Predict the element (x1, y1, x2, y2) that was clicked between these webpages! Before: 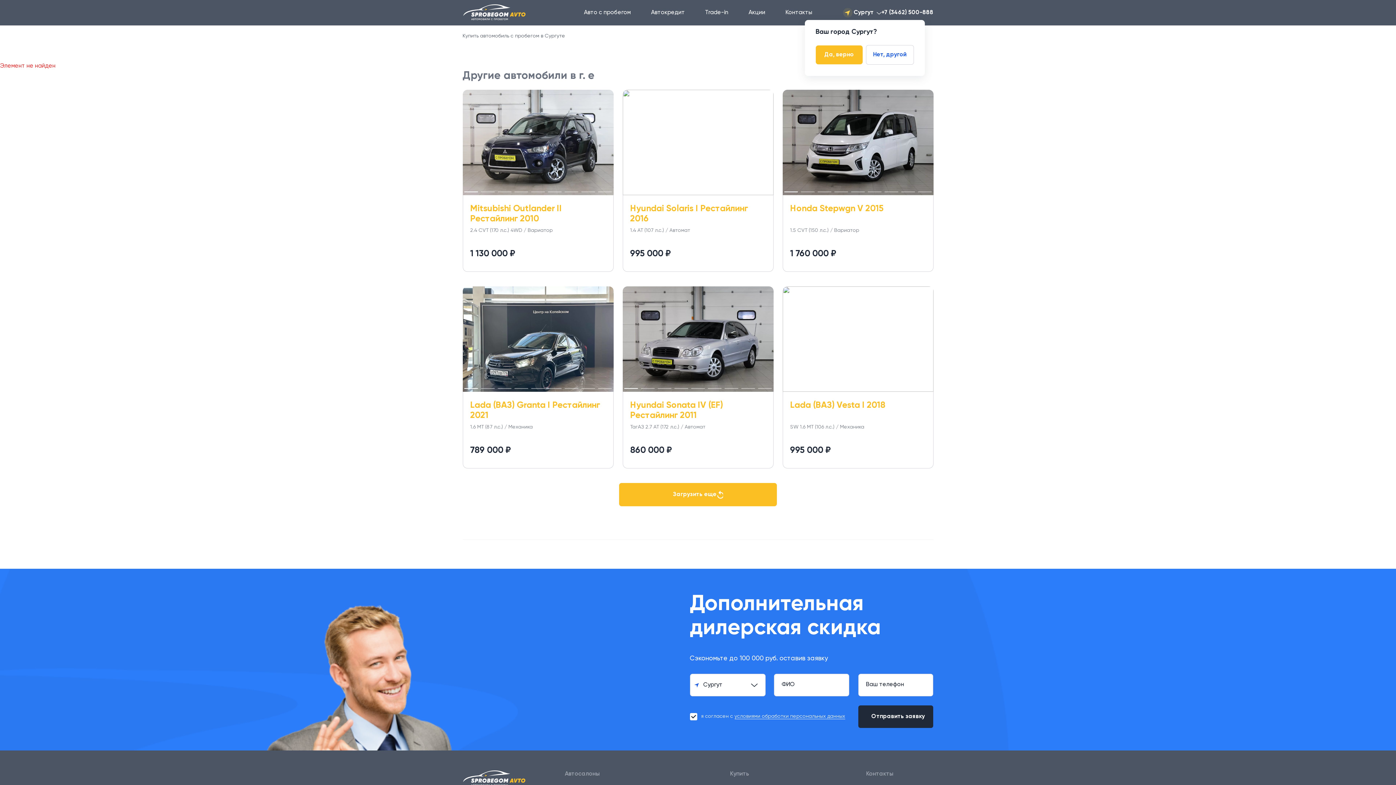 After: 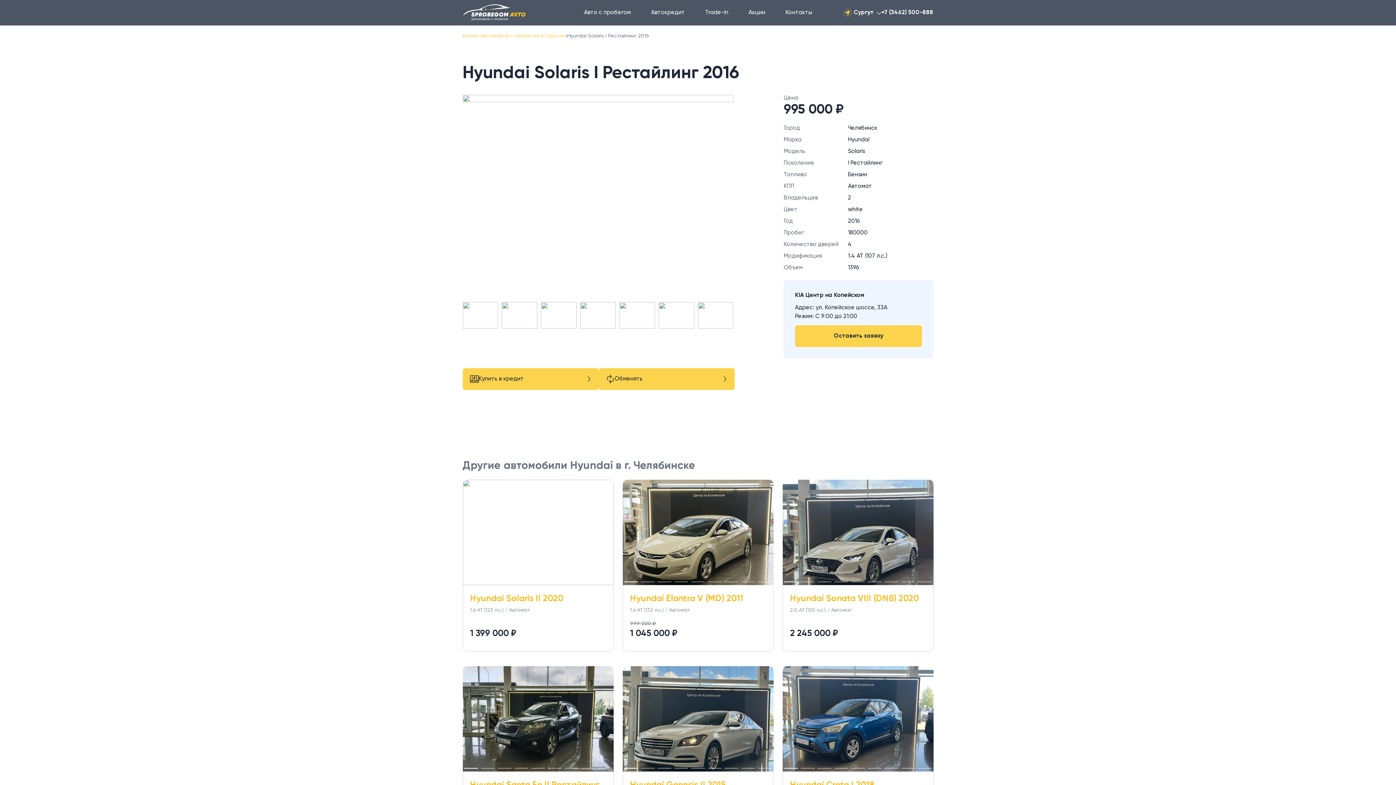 Action: bbox: (624, 191, 638, 192) label: Go to slide 1